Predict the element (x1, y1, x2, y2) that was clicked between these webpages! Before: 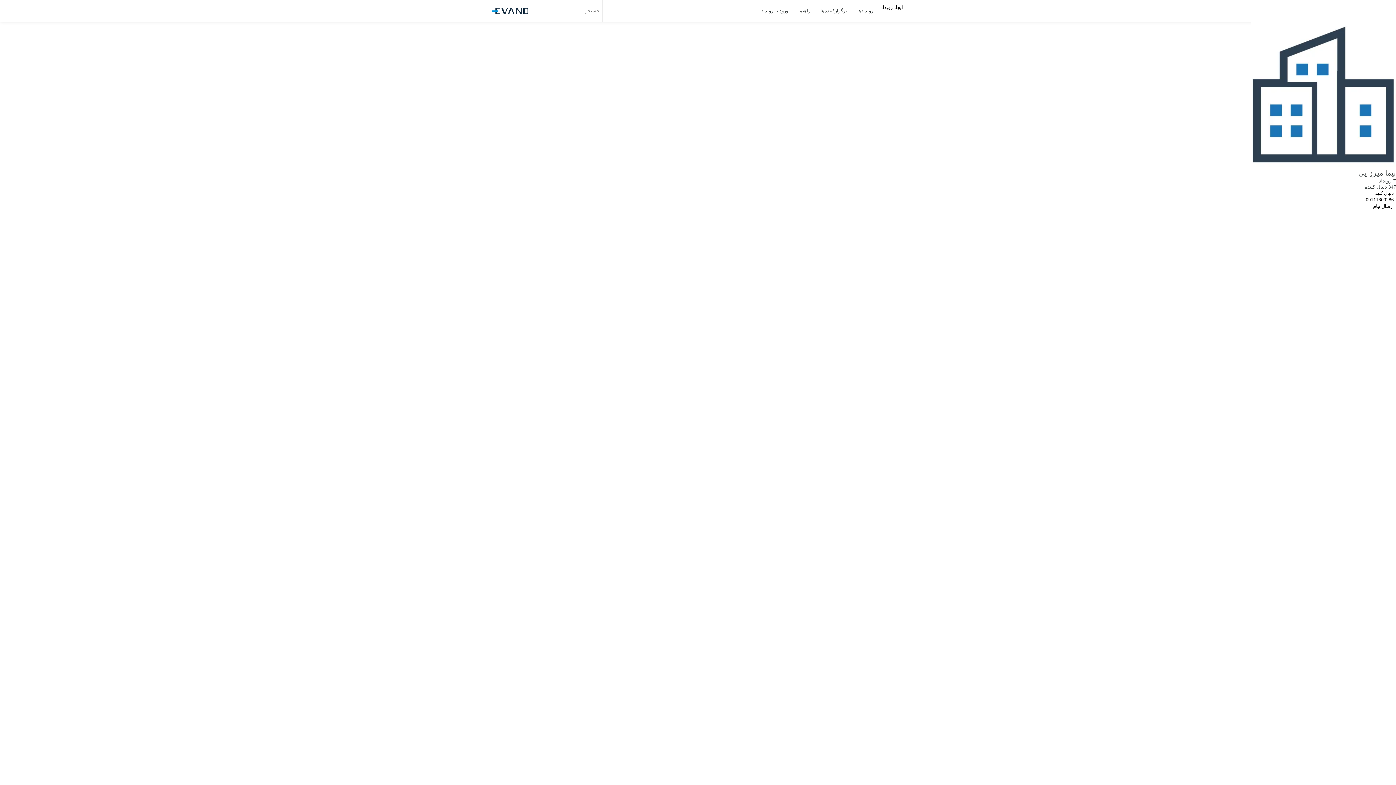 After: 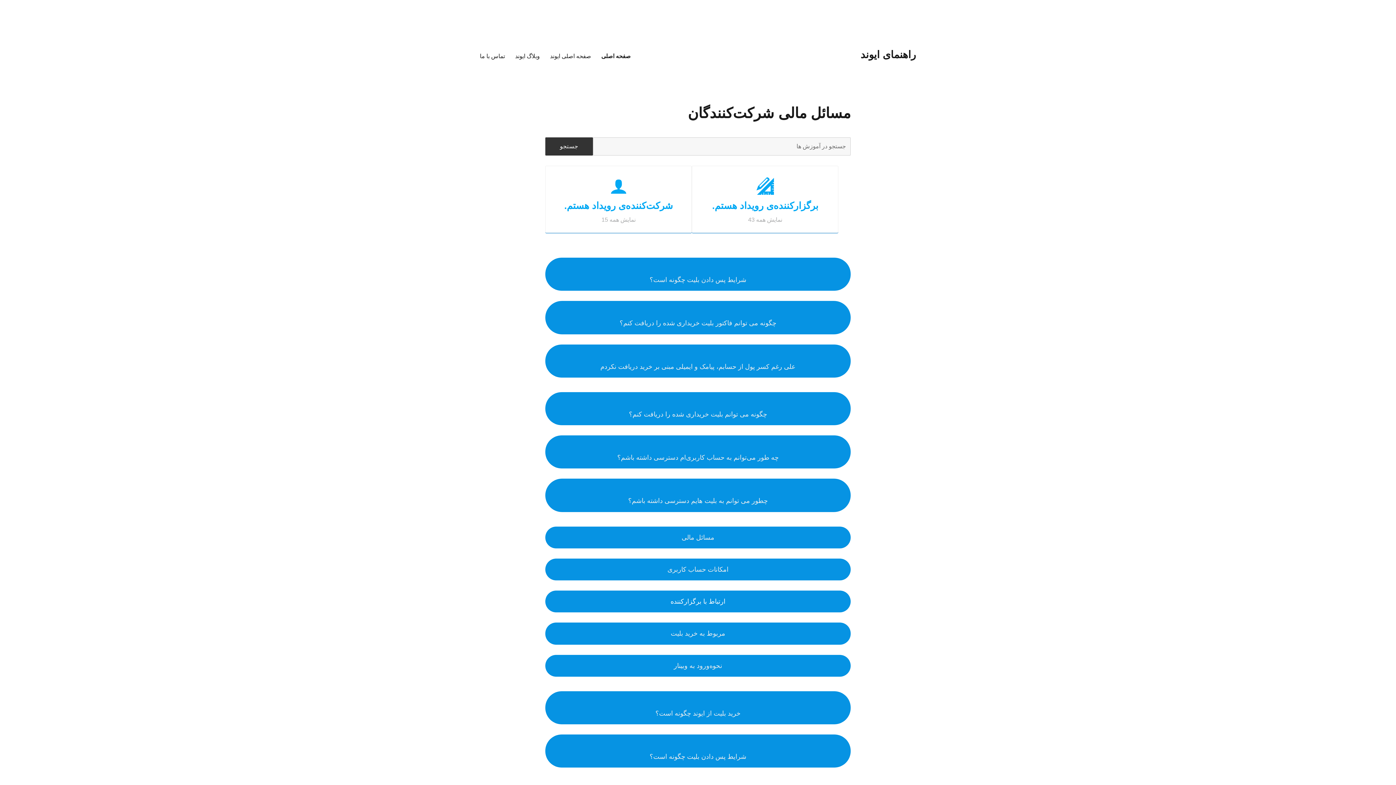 Action: label: راهنما bbox: (793, 0, 815, 21)